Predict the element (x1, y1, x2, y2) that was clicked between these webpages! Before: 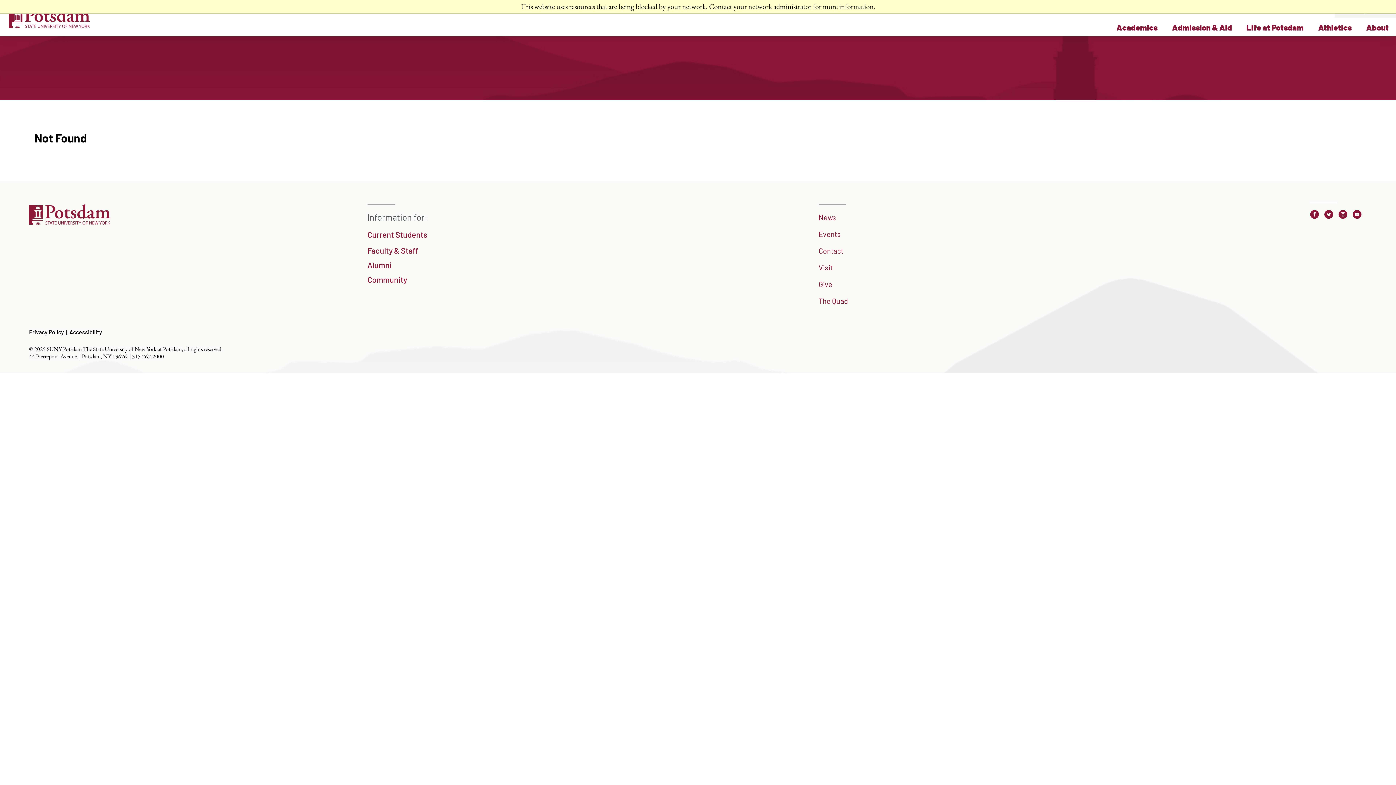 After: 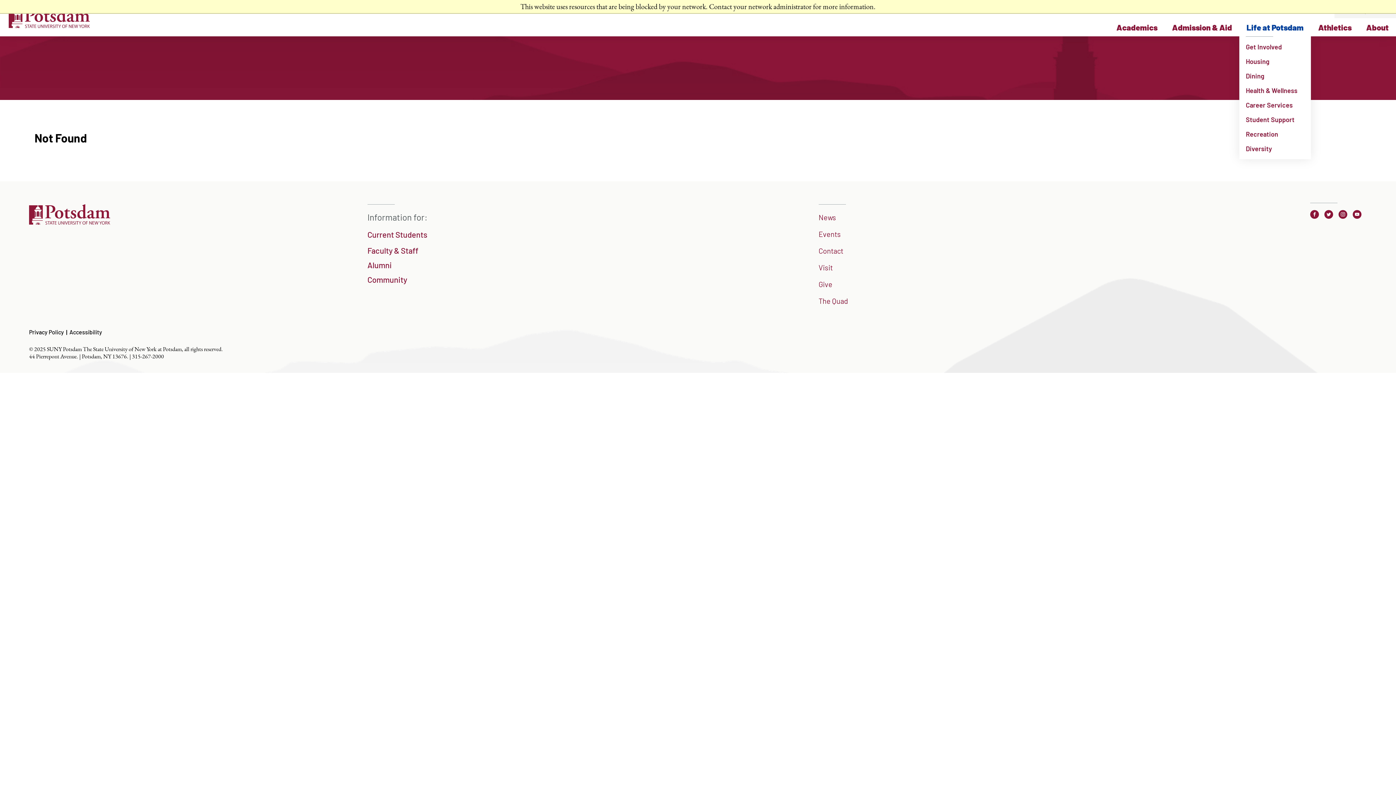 Action: label: Life at Potsdam bbox: (1239, 18, 1311, 36)